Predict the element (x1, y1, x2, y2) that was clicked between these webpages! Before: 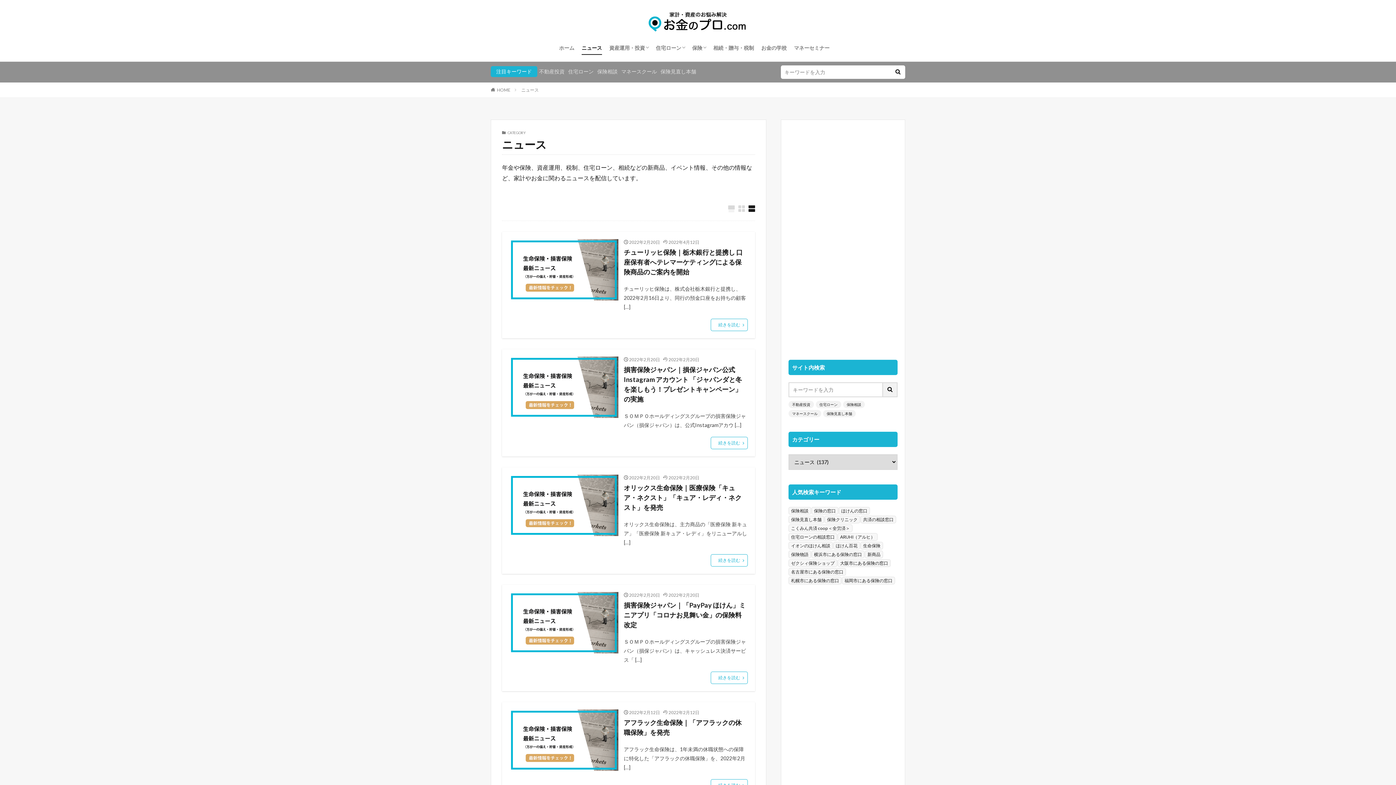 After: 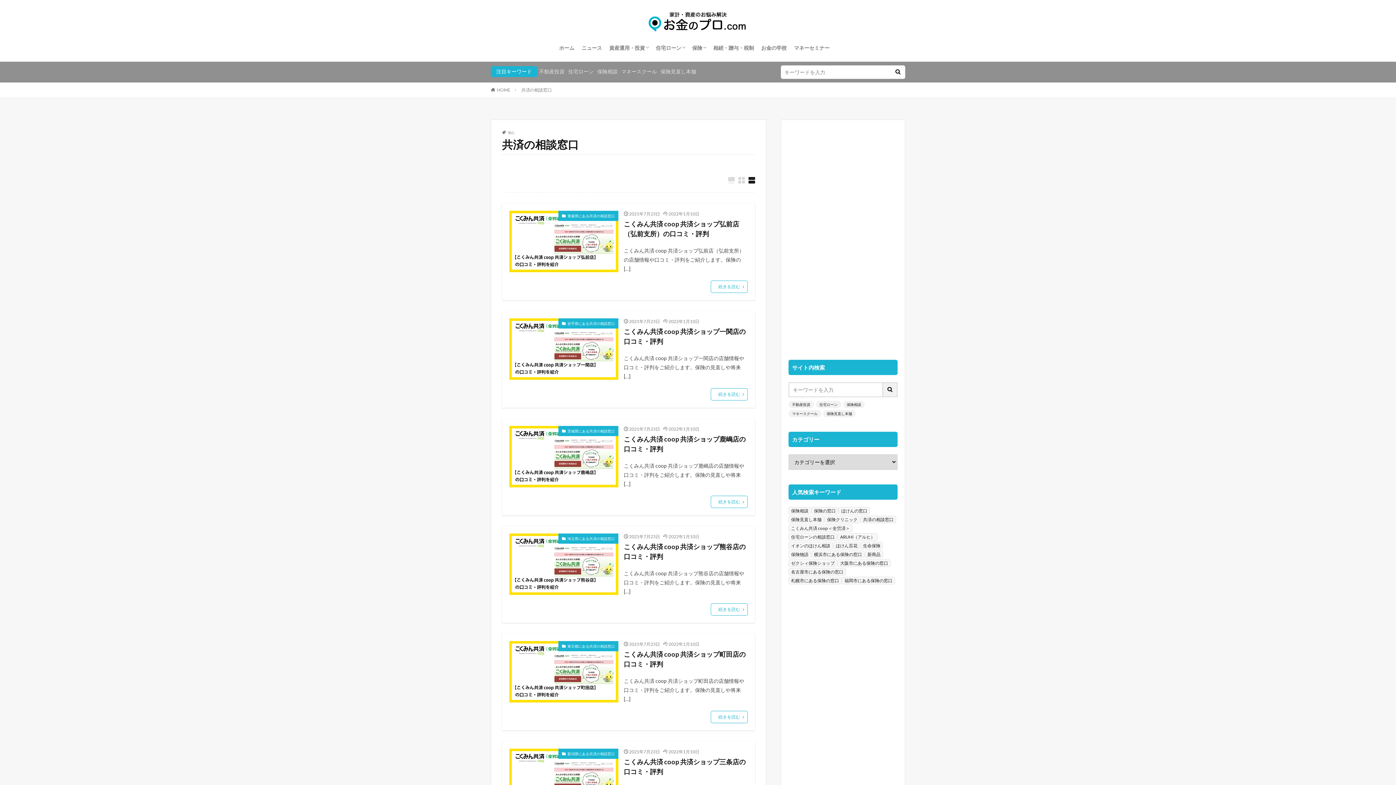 Action: label: 共済の相談窓口 (199個の項目) bbox: (860, 516, 896, 523)